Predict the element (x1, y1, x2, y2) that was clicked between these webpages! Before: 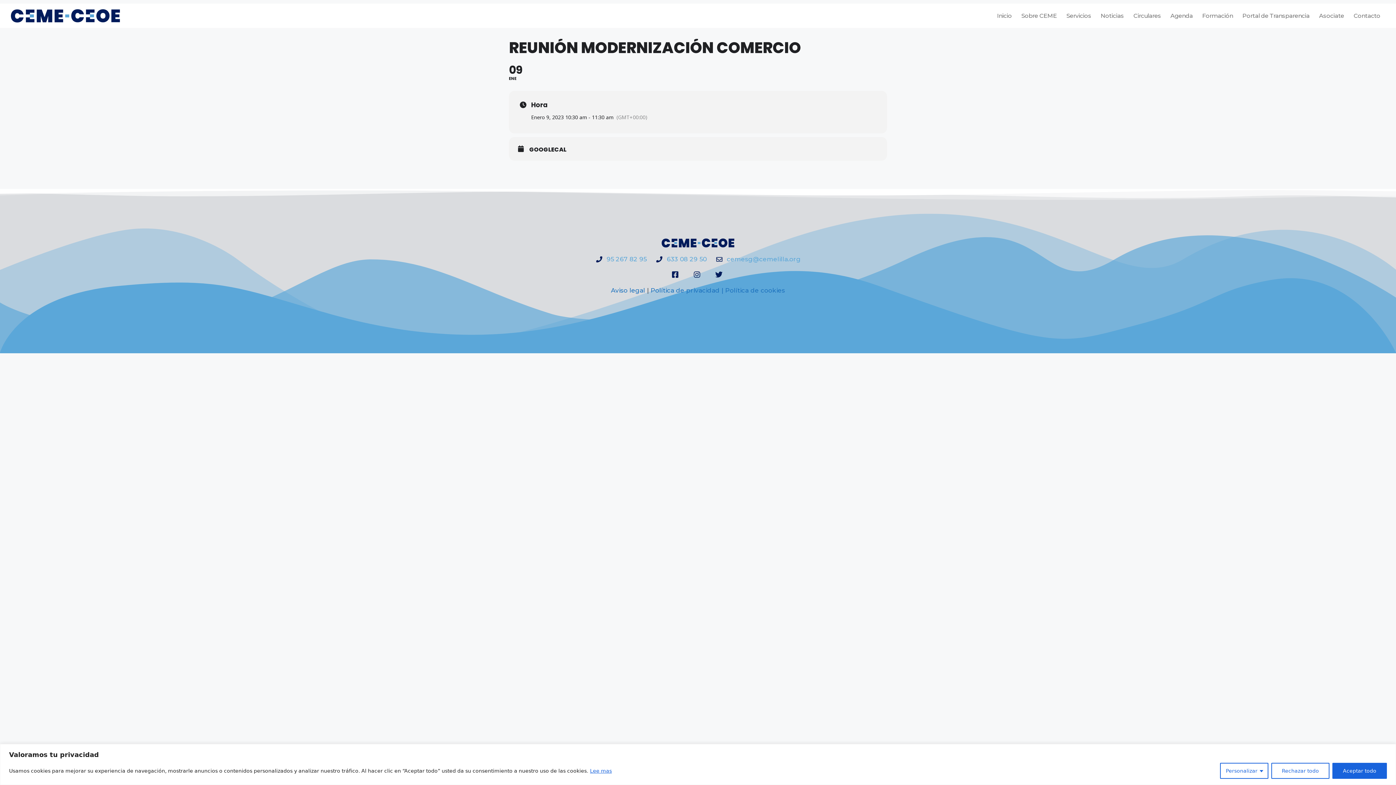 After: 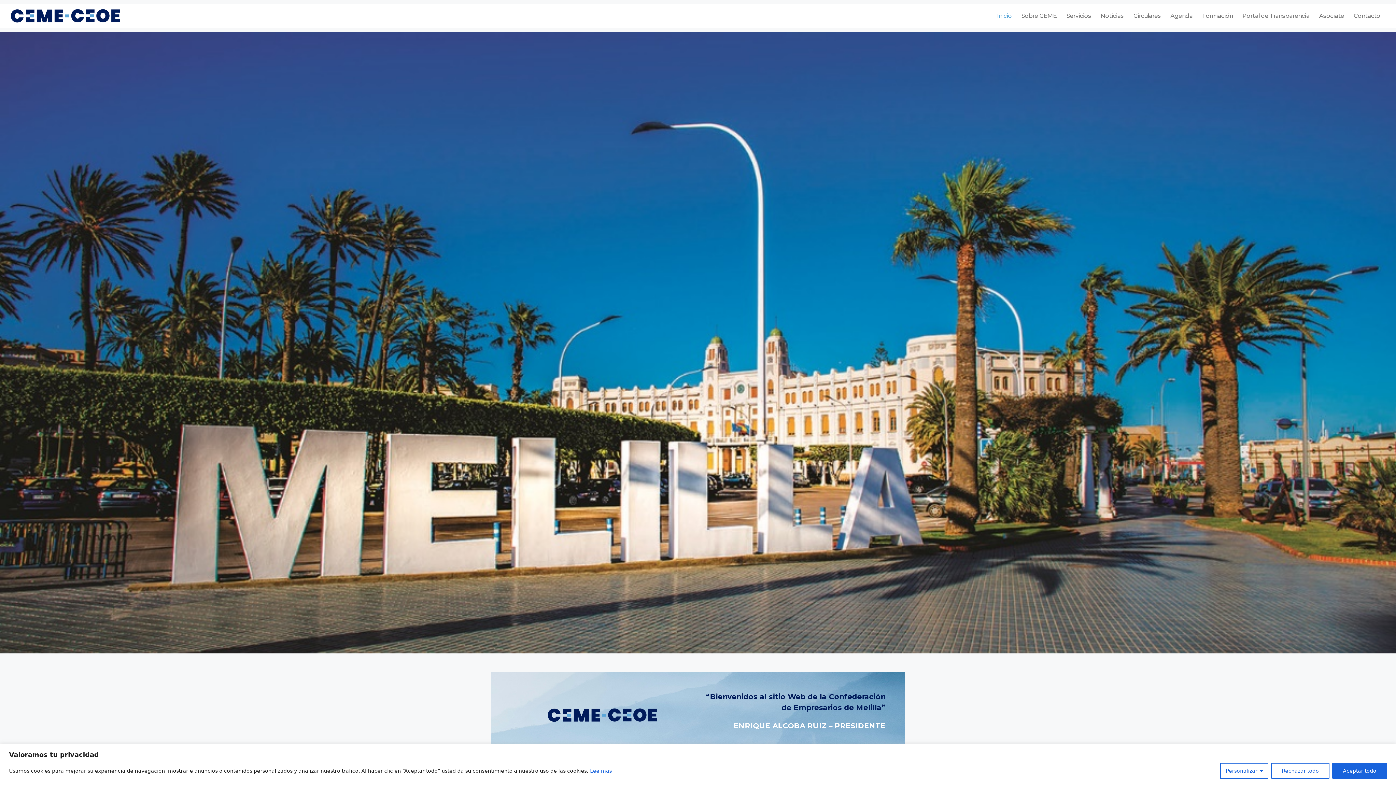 Action: bbox: (10, 9, 120, 22)